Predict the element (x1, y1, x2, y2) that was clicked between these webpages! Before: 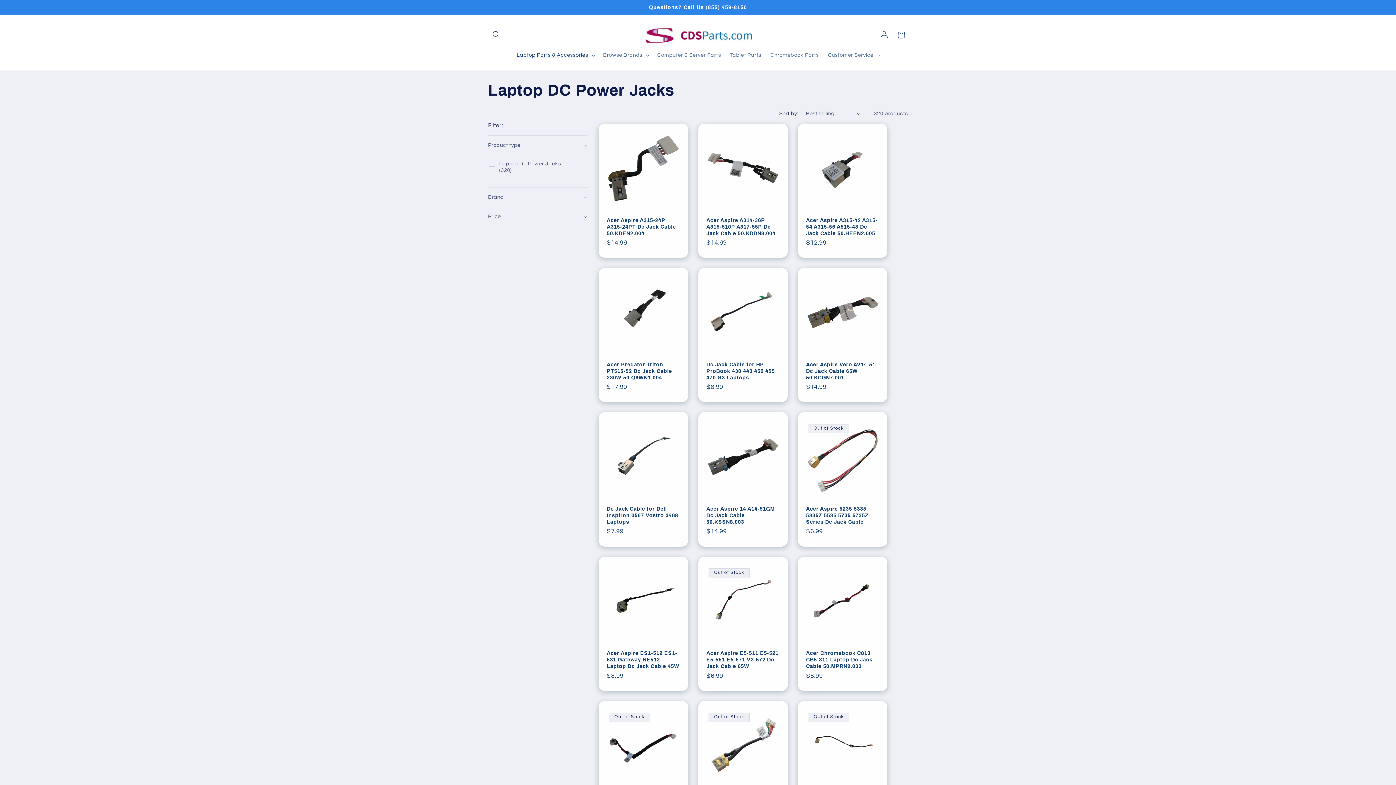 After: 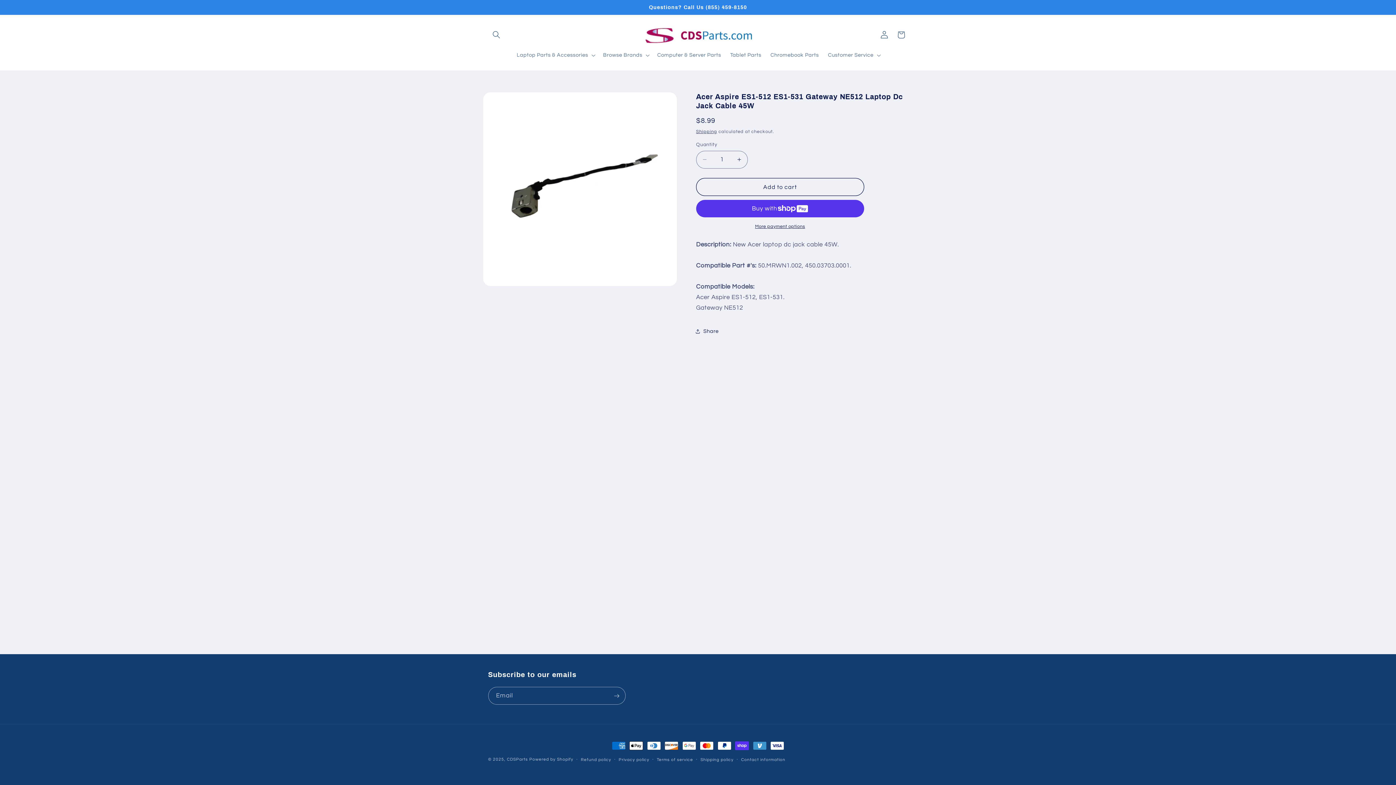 Action: bbox: (606, 650, 680, 669) label: Acer Aspire ES1-512 ES1-531 Gateway NE512 Laptop Dc Jack Cable 45W